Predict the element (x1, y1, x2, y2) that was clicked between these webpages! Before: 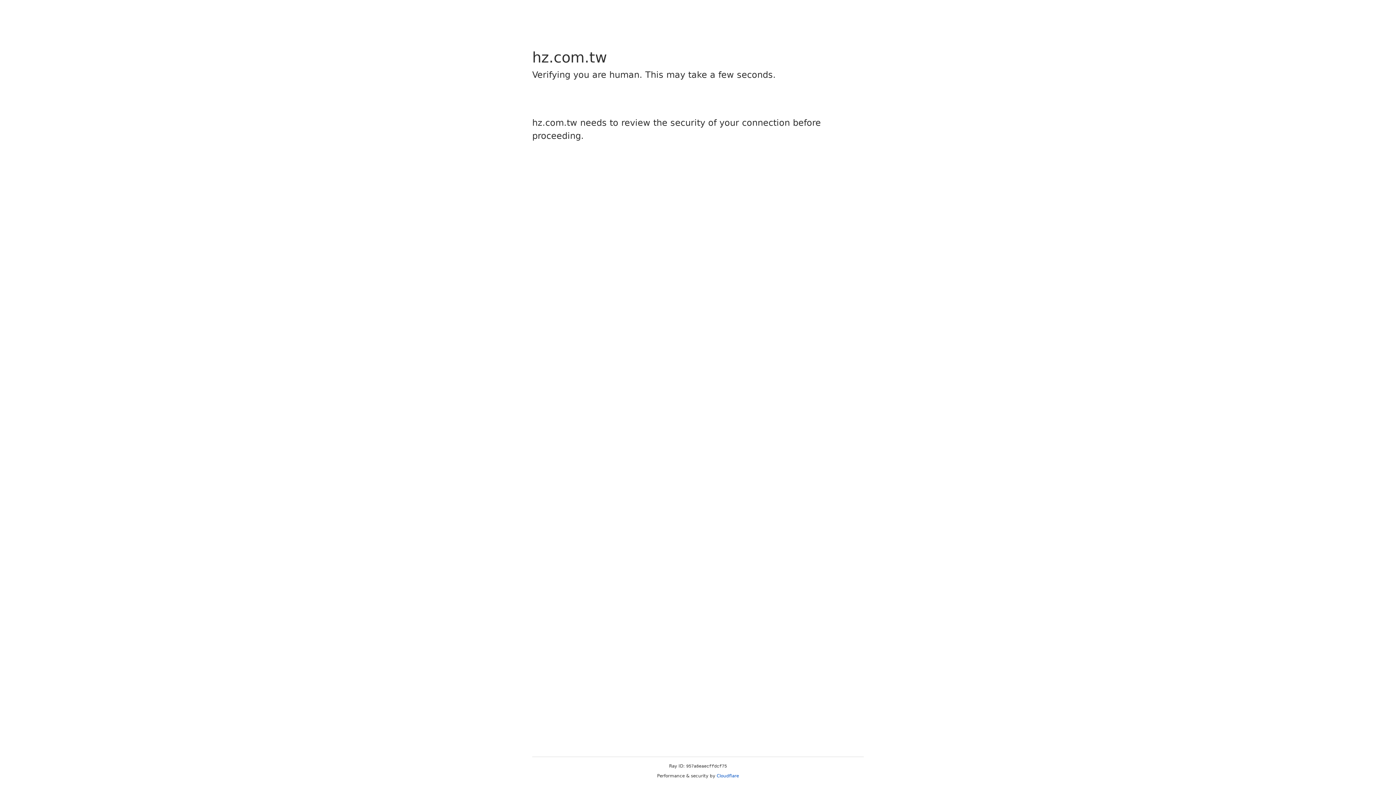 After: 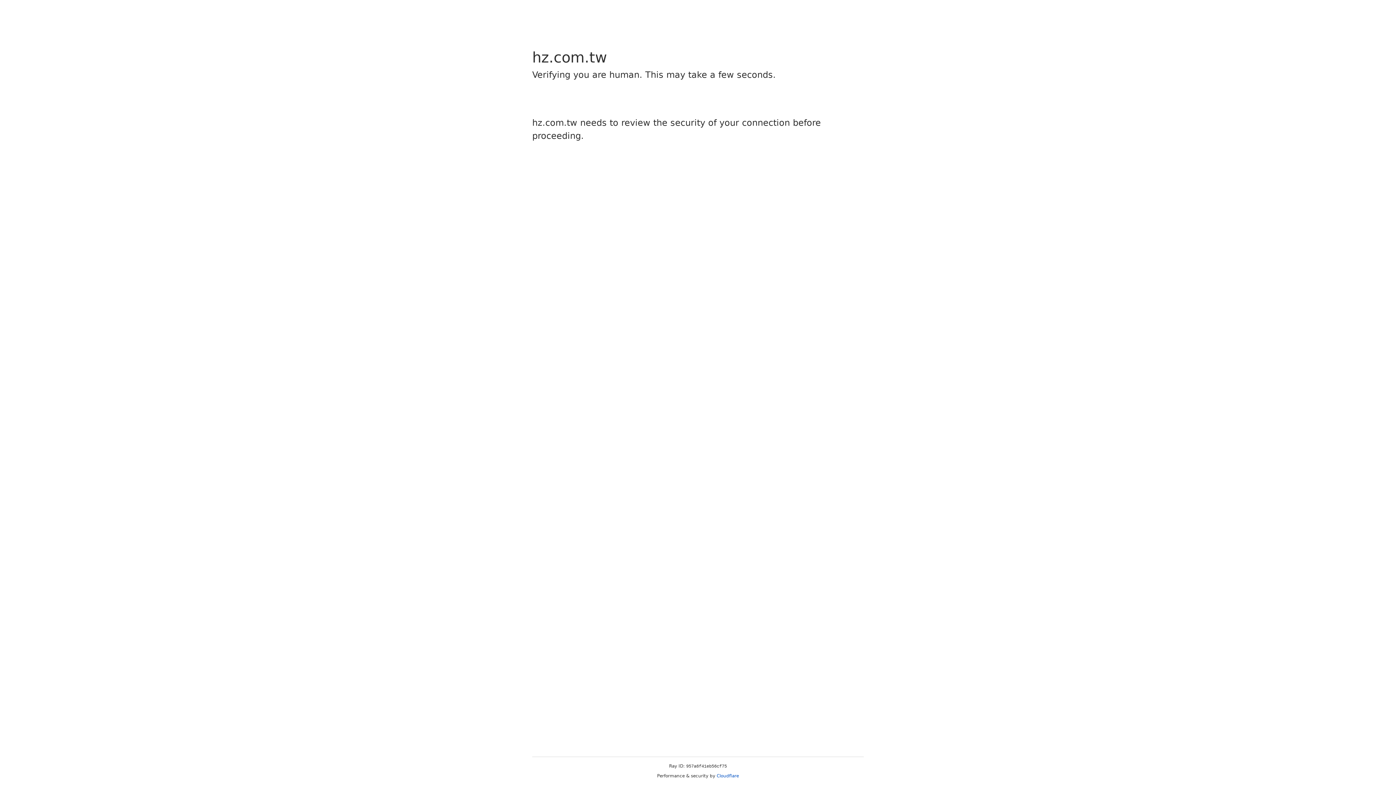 Action: label: Cloudflare bbox: (716, 773, 739, 778)